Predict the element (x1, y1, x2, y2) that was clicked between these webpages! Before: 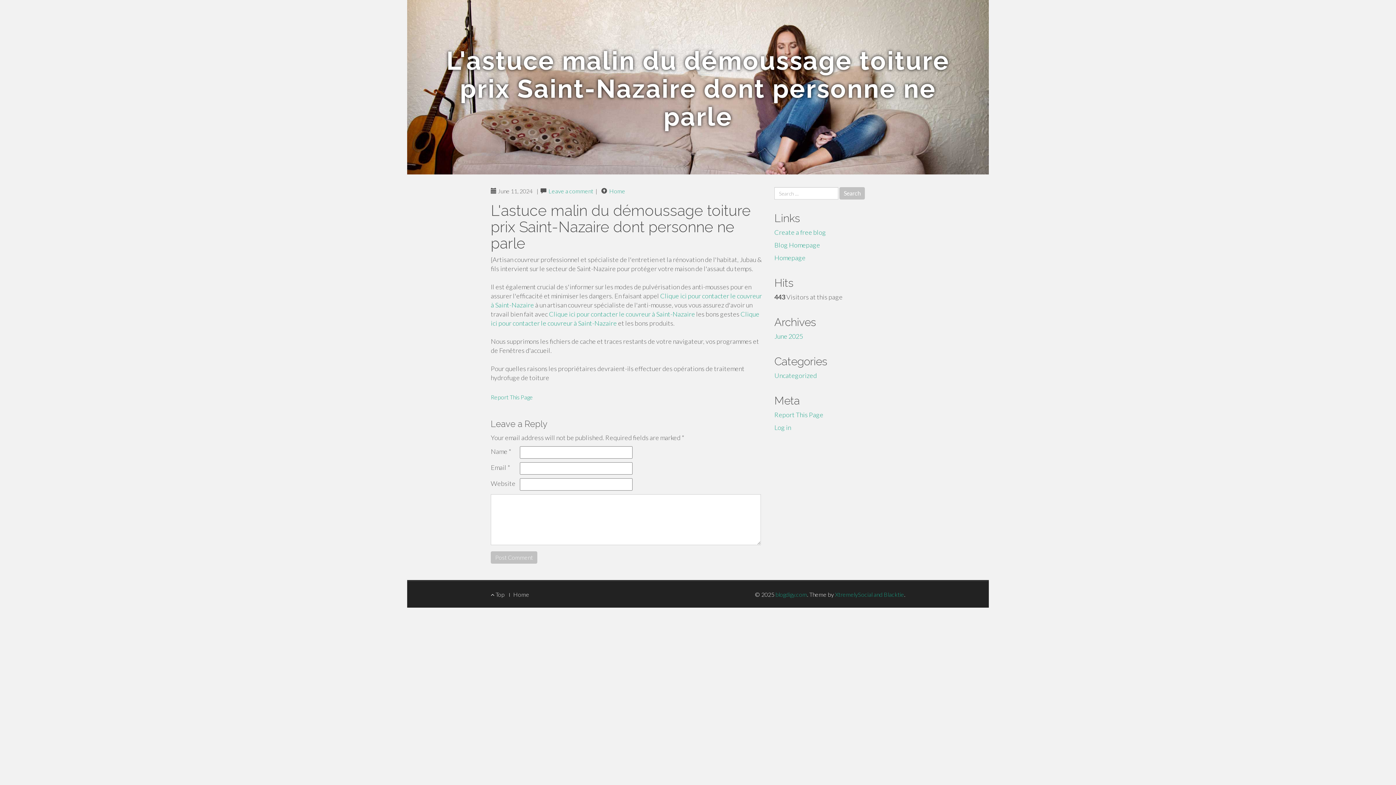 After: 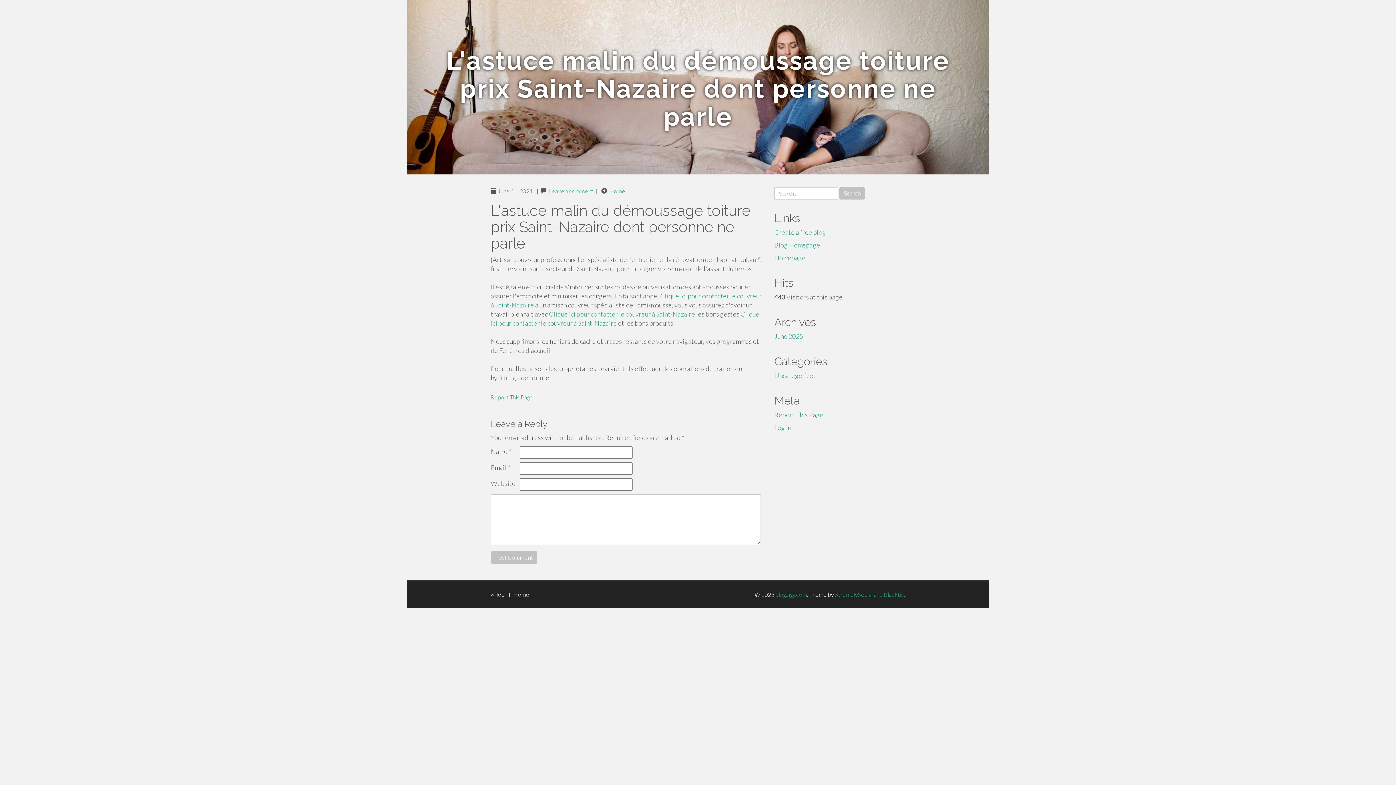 Action: label: XtremelySocial and Blacktie bbox: (835, 591, 904, 598)